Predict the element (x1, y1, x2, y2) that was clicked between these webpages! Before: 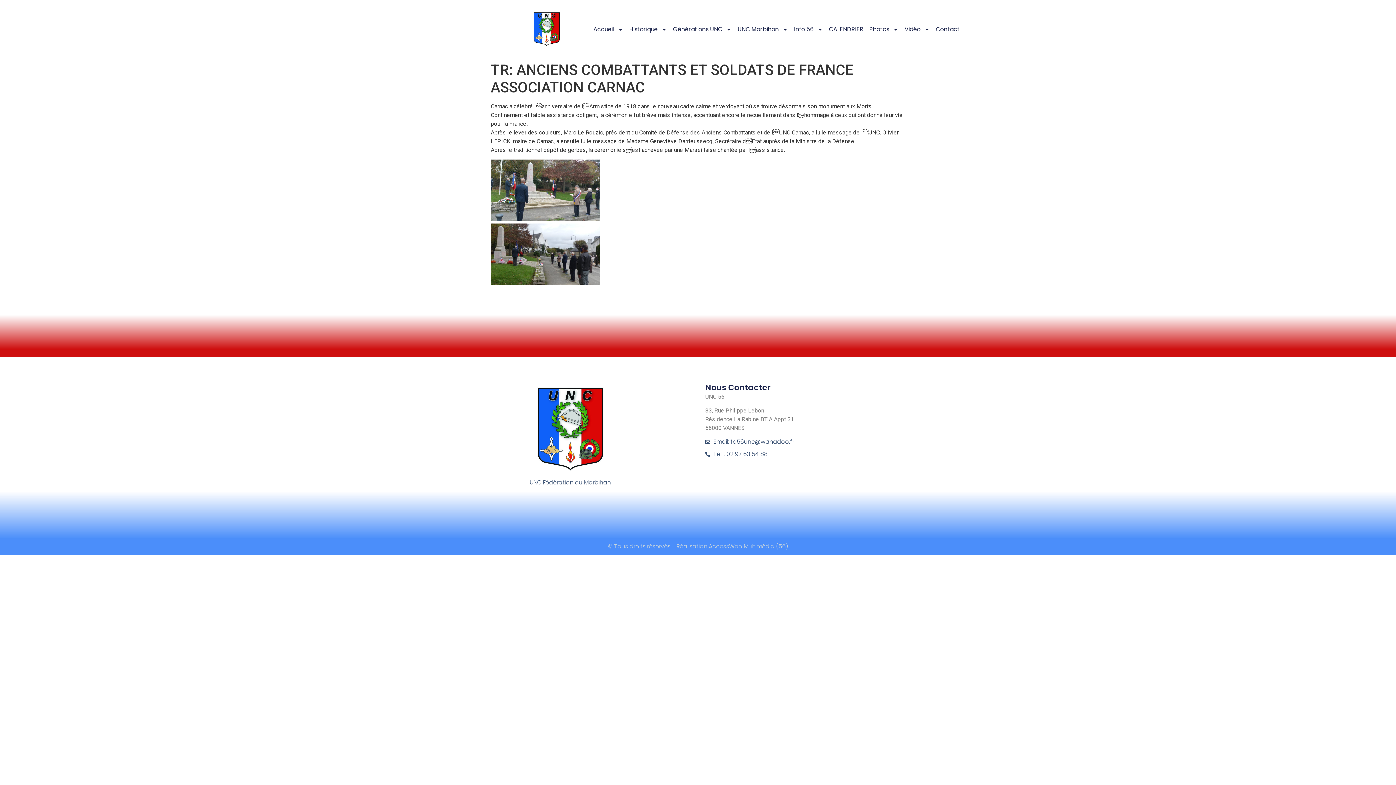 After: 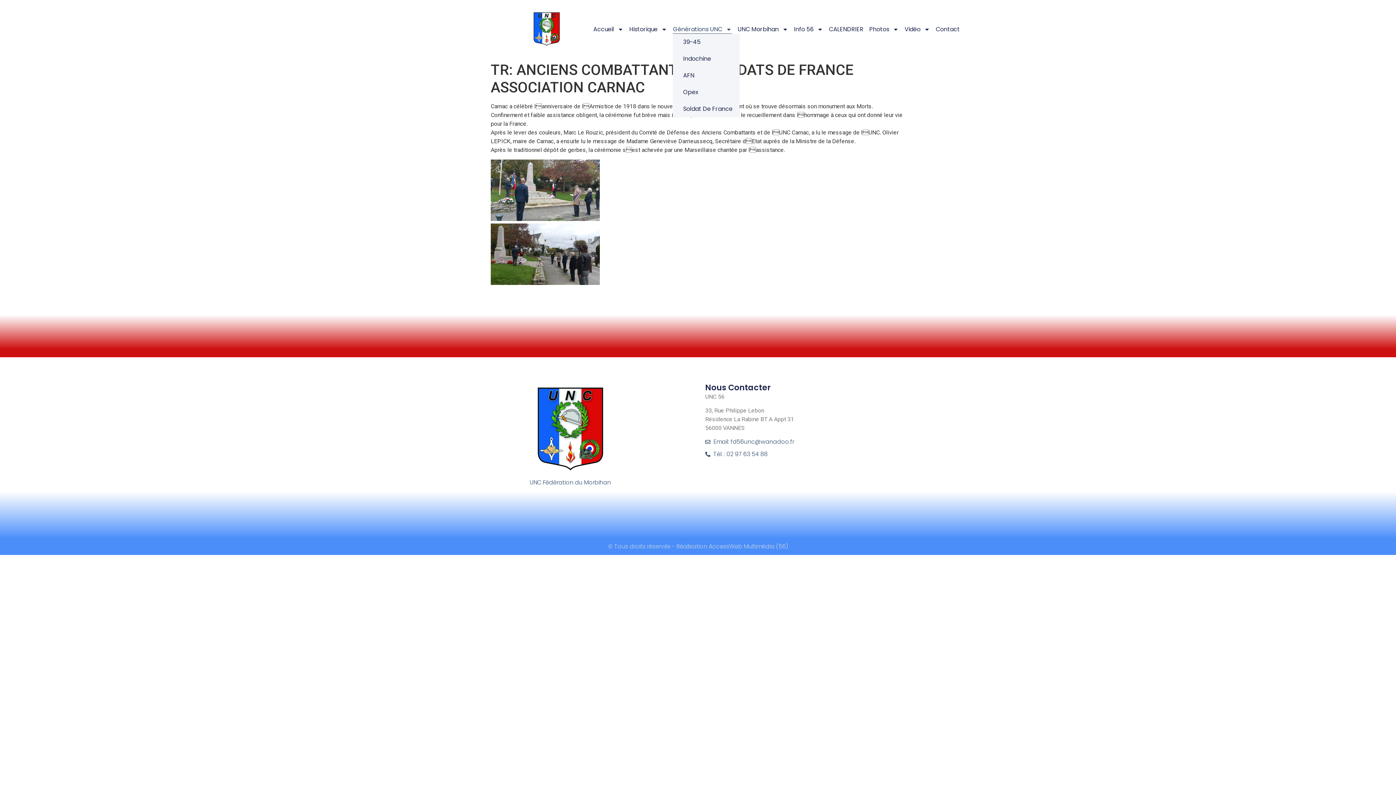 Action: label: Générations UNC bbox: (673, 24, 732, 33)